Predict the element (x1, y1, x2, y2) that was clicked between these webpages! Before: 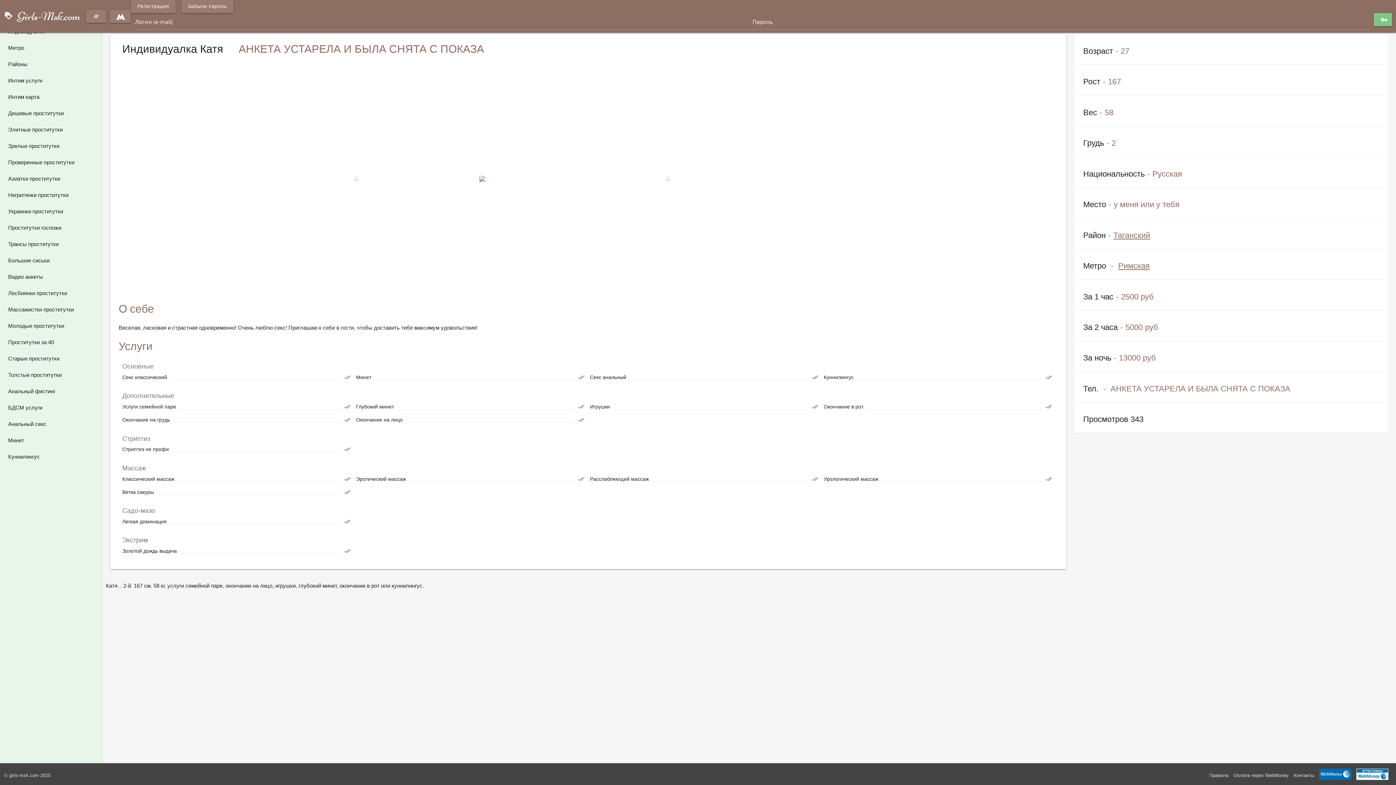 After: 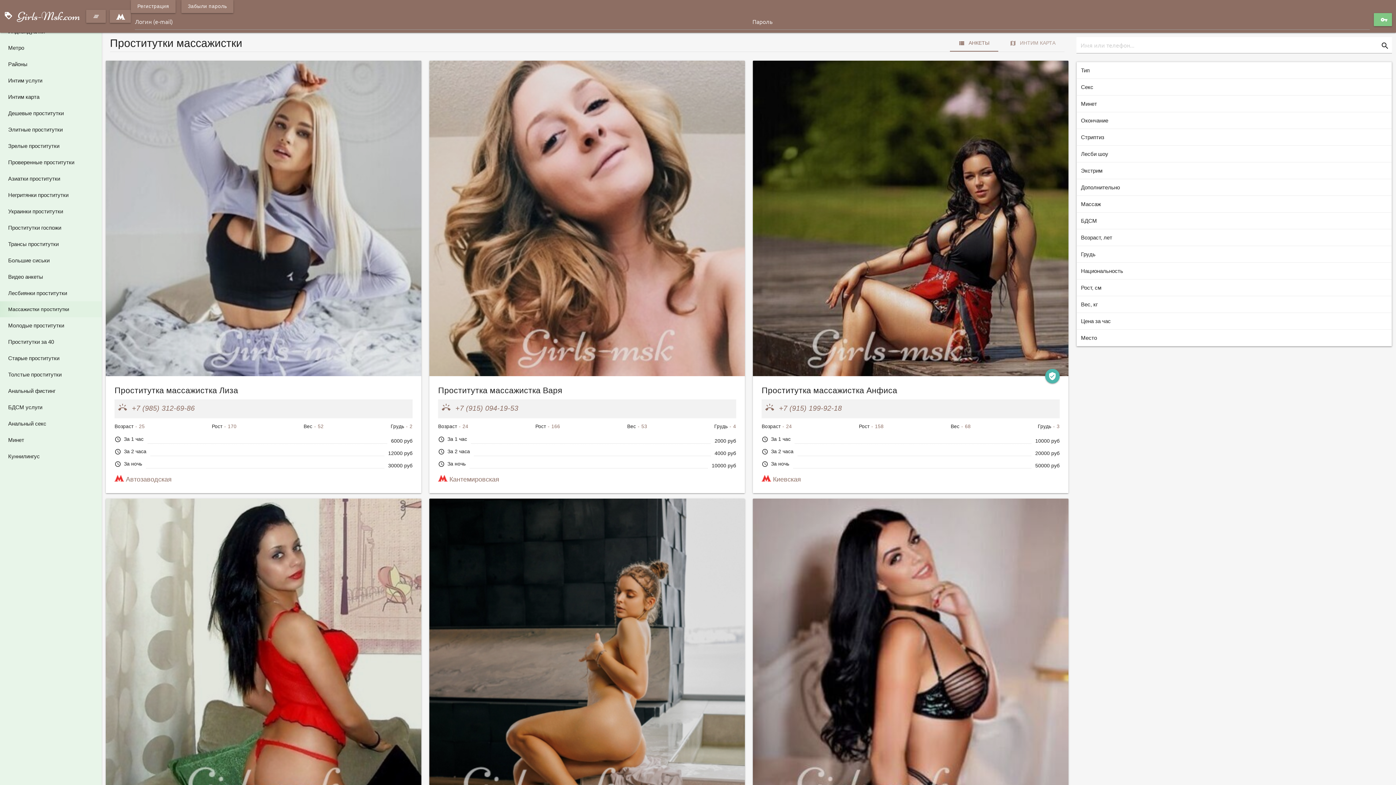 Action: label: Массажистки проститутки bbox: (4, 301, 97, 317)